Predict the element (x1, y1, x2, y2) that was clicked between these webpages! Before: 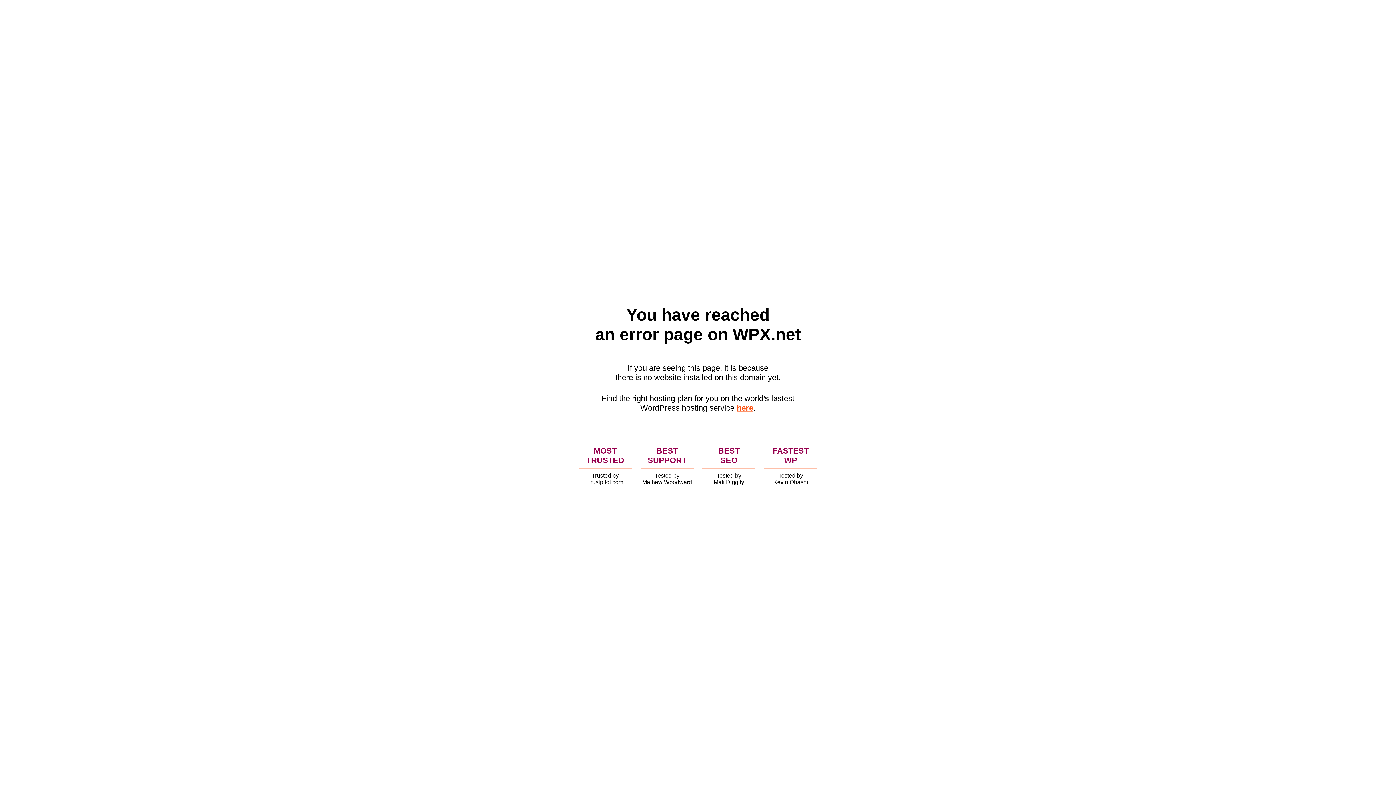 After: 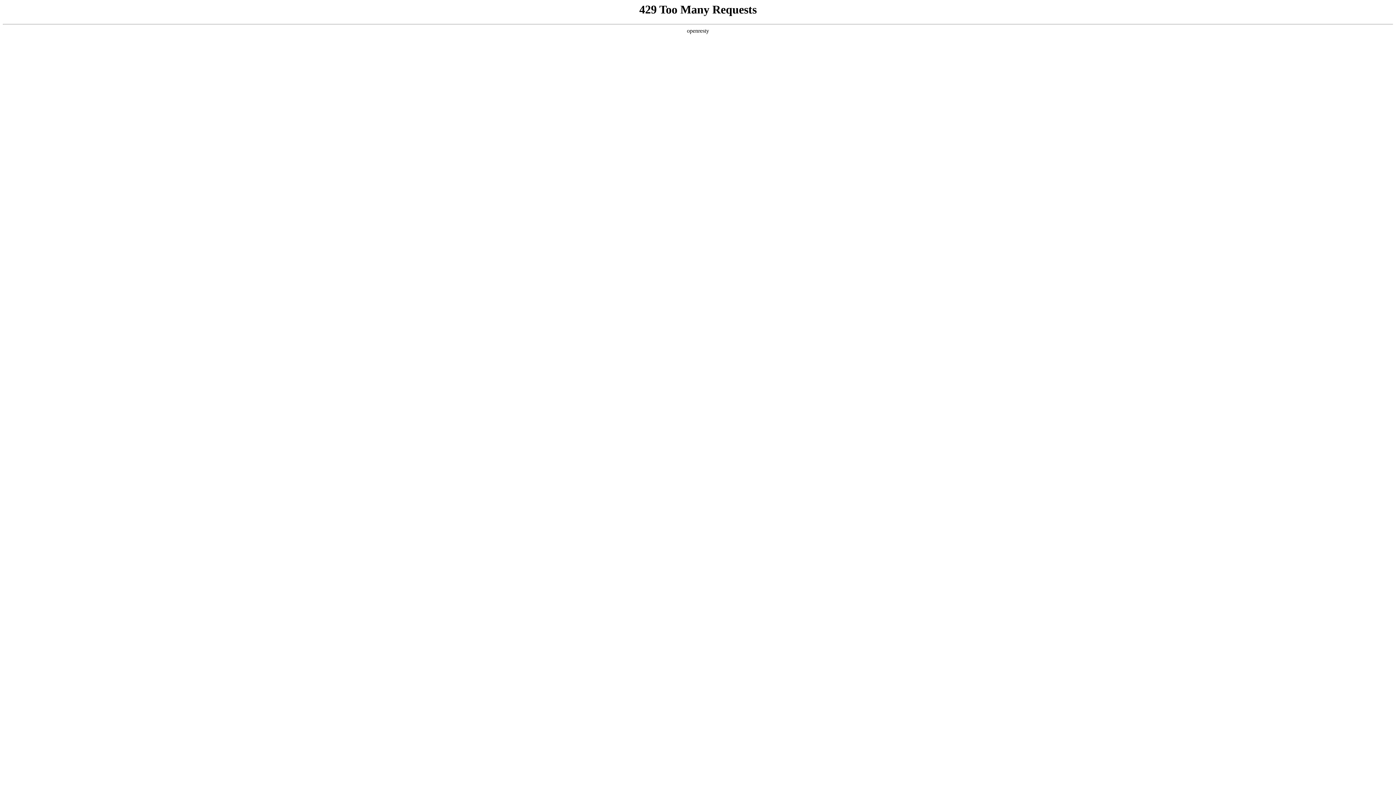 Action: label: here bbox: (736, 403, 753, 412)